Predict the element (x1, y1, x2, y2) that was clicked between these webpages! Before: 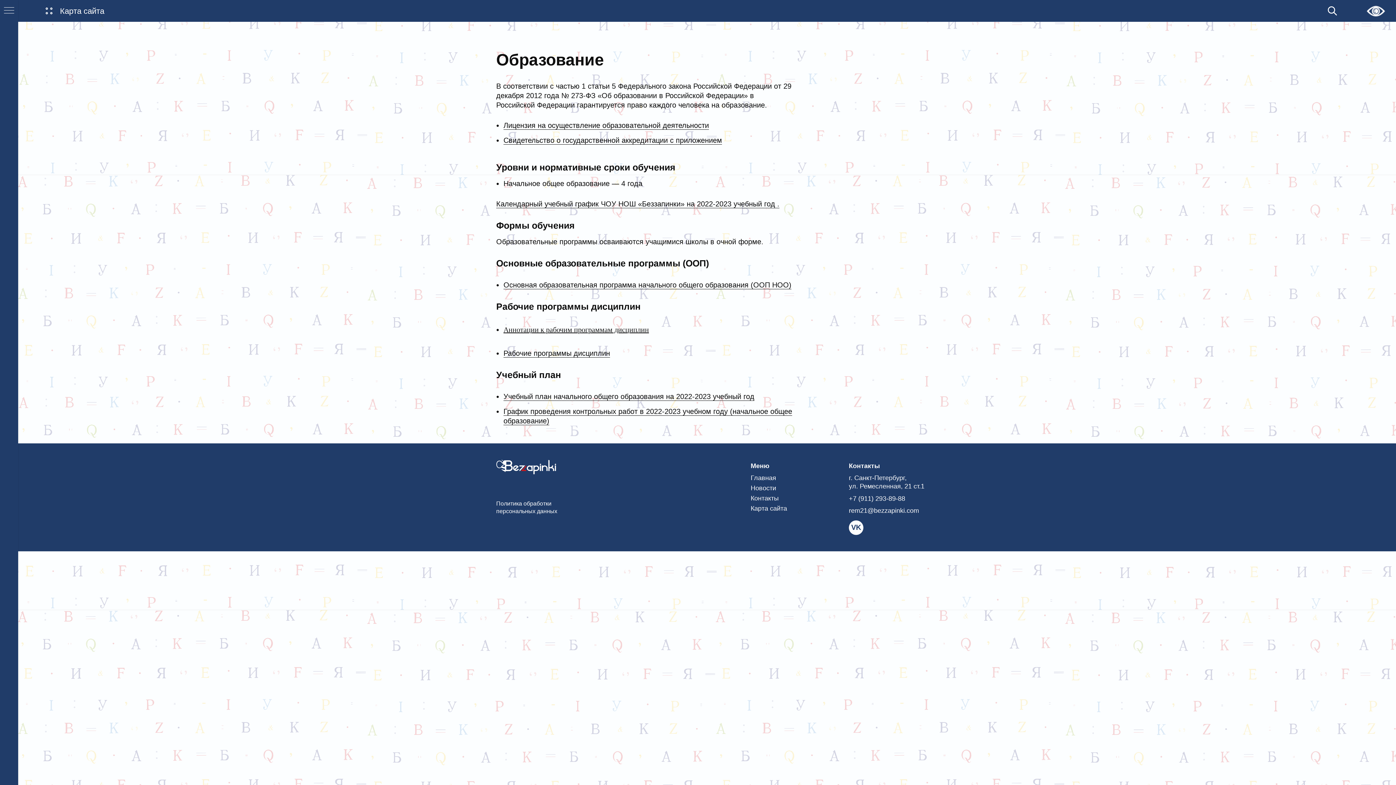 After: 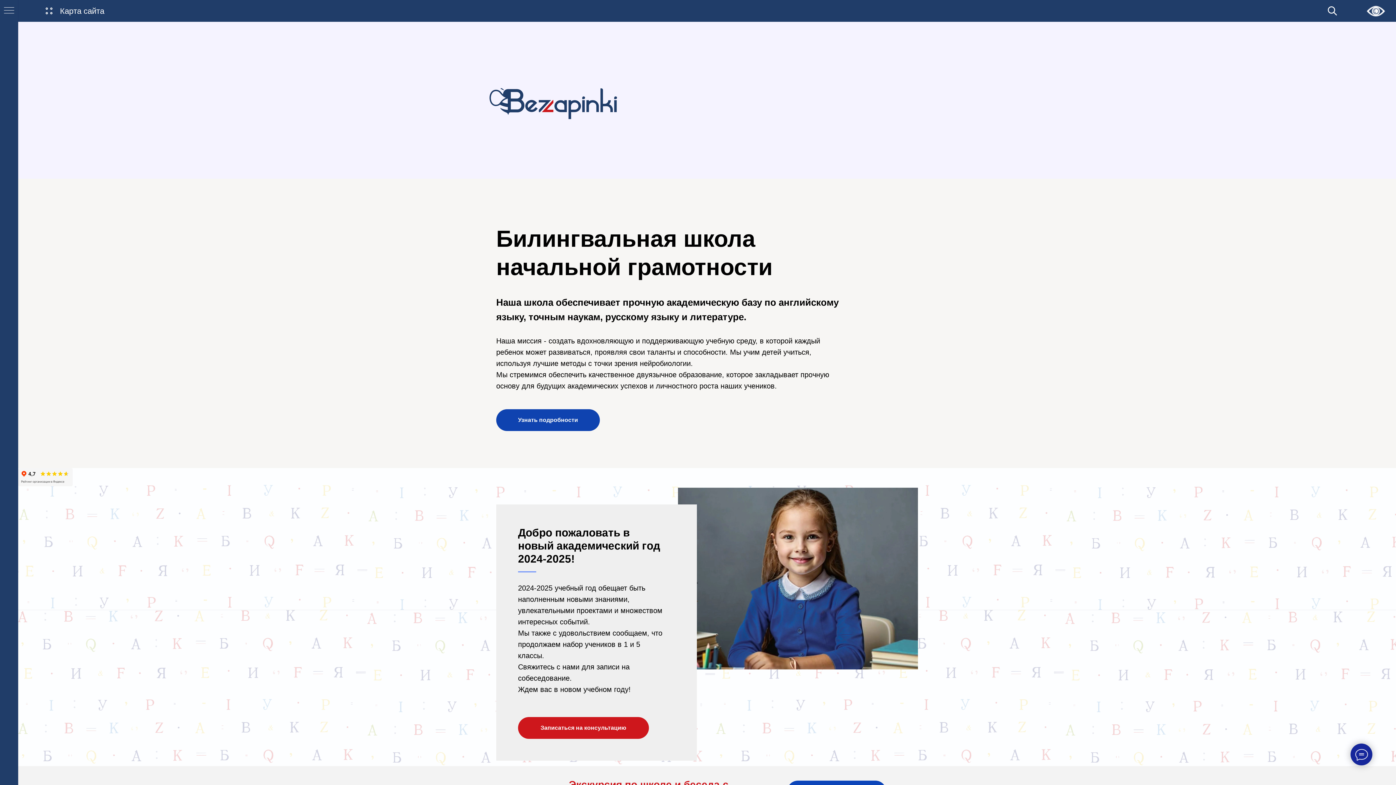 Action: label: Главная bbox: (750, 474, 776, 481)